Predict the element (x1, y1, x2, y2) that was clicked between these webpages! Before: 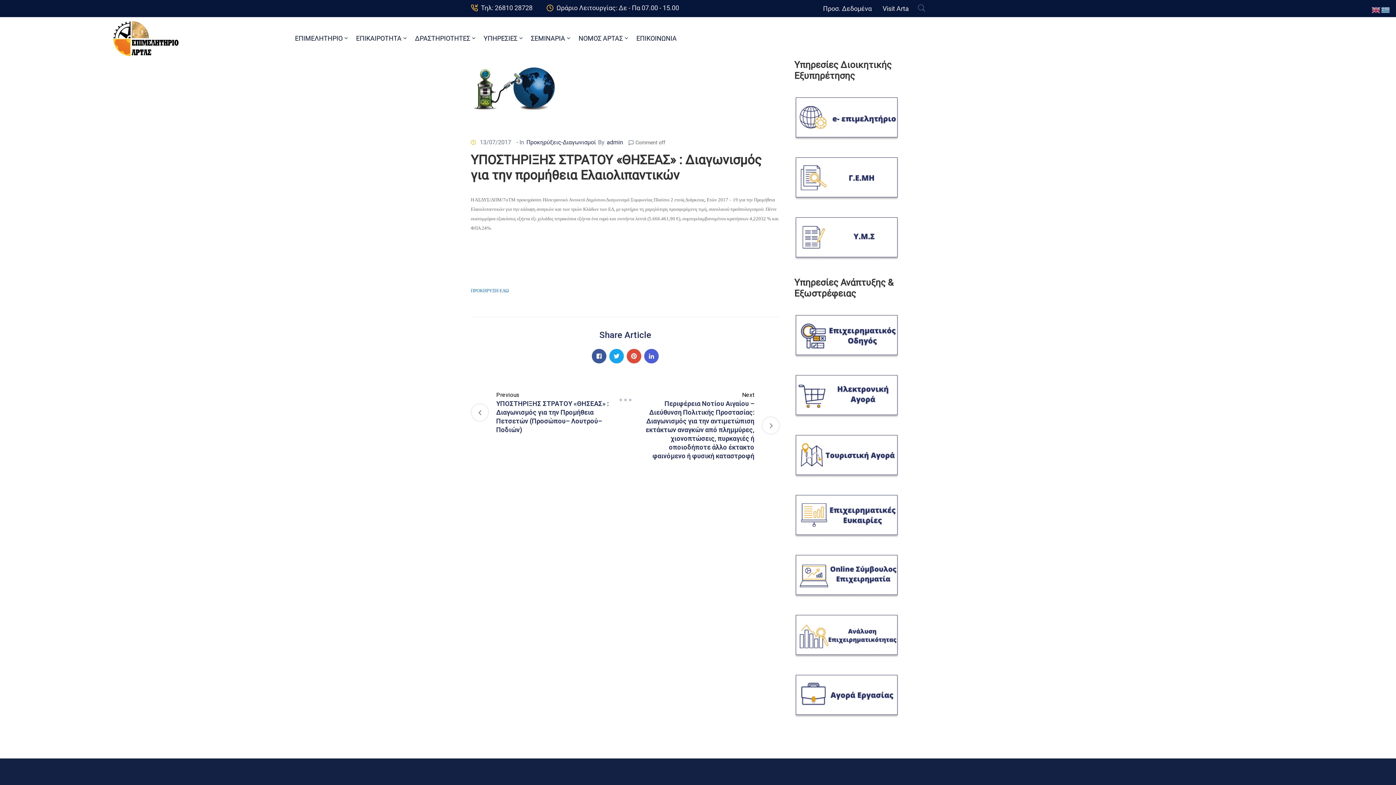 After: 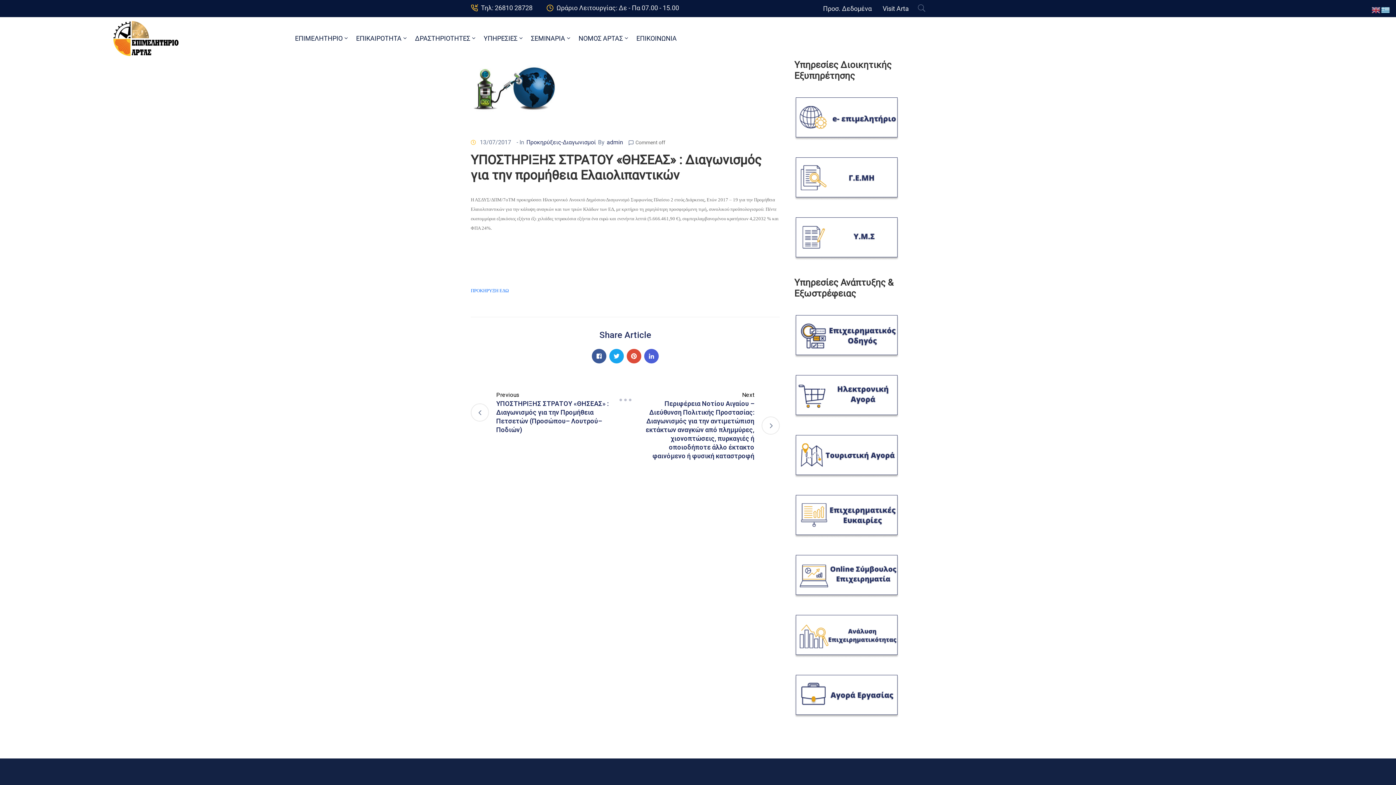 Action: bbox: (1381, 6, 1390, 13)